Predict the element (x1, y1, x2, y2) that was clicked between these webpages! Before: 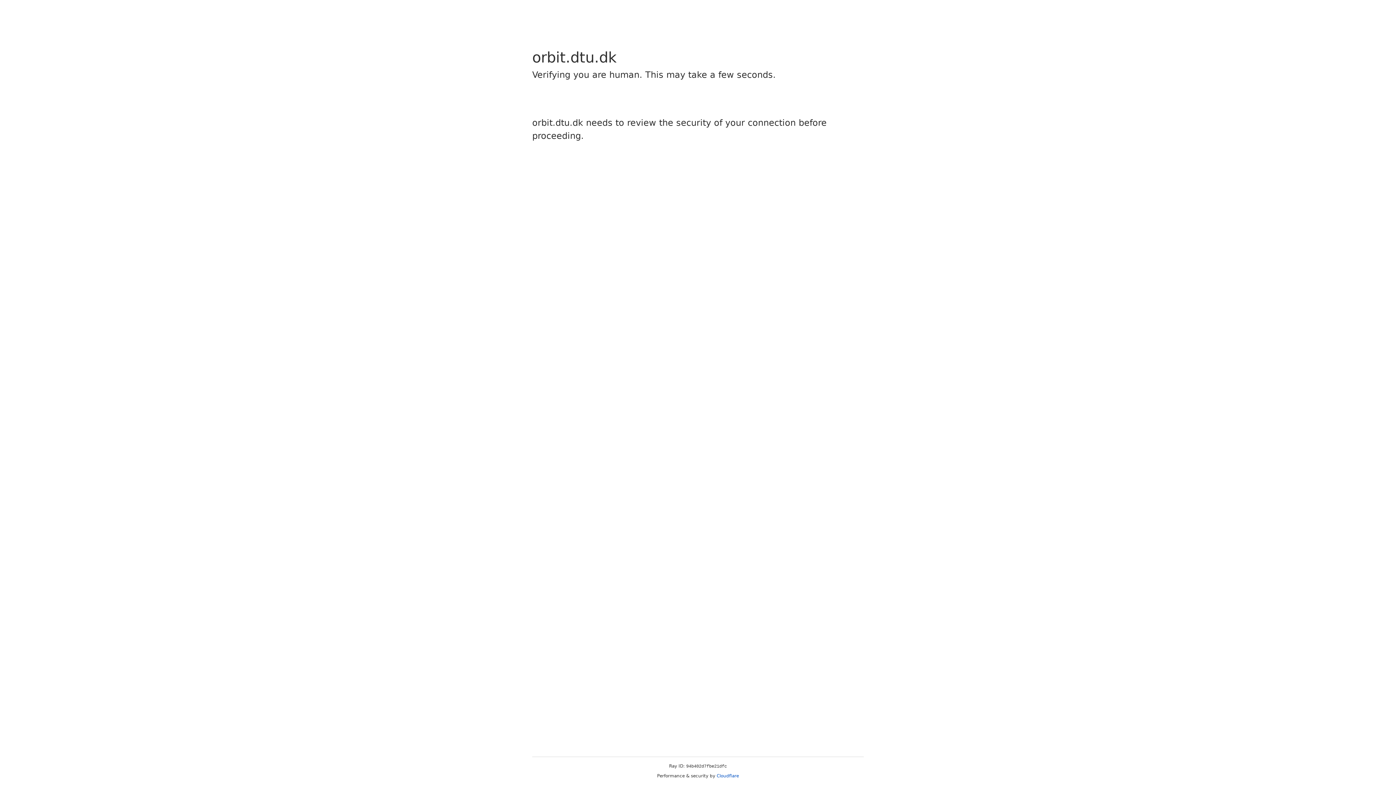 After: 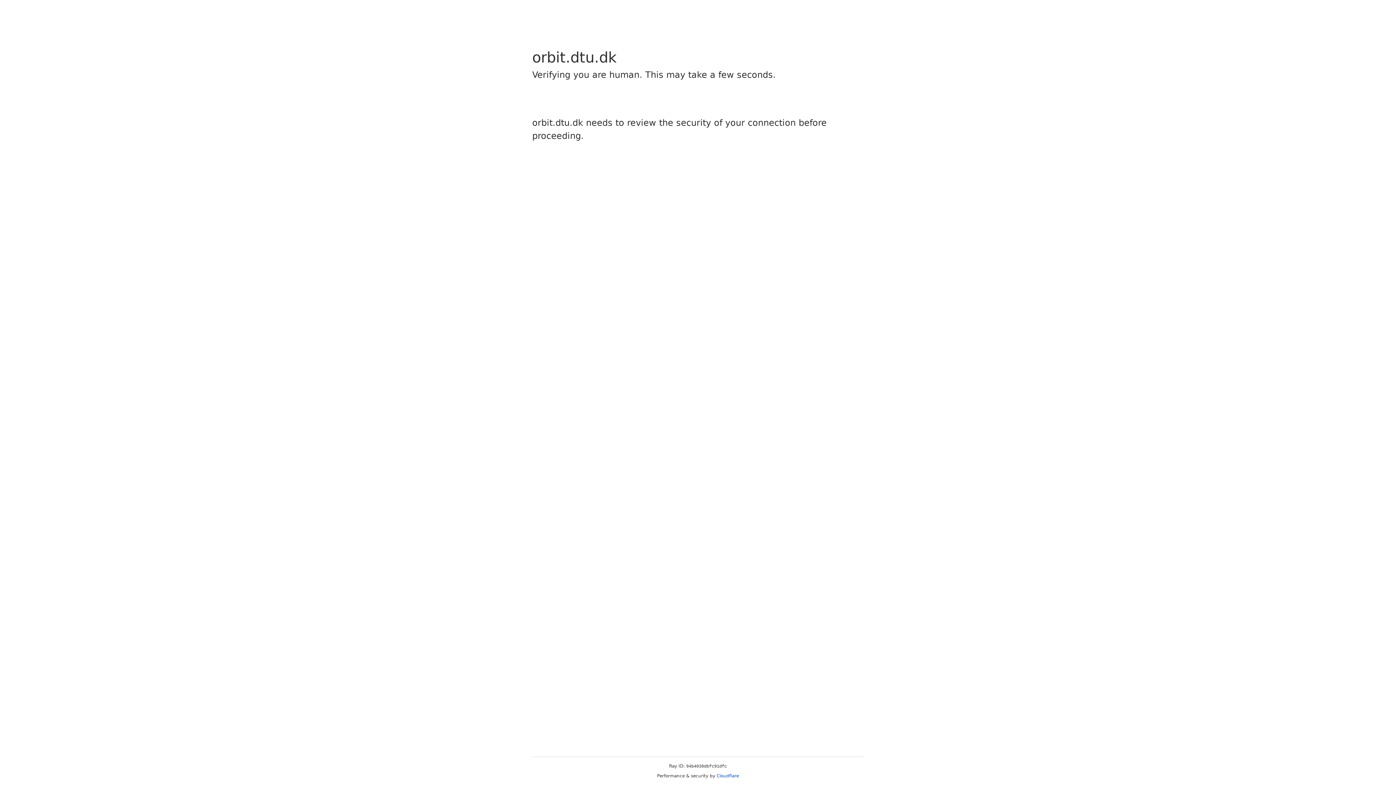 Action: bbox: (716, 773, 739, 778) label: Cloudflare